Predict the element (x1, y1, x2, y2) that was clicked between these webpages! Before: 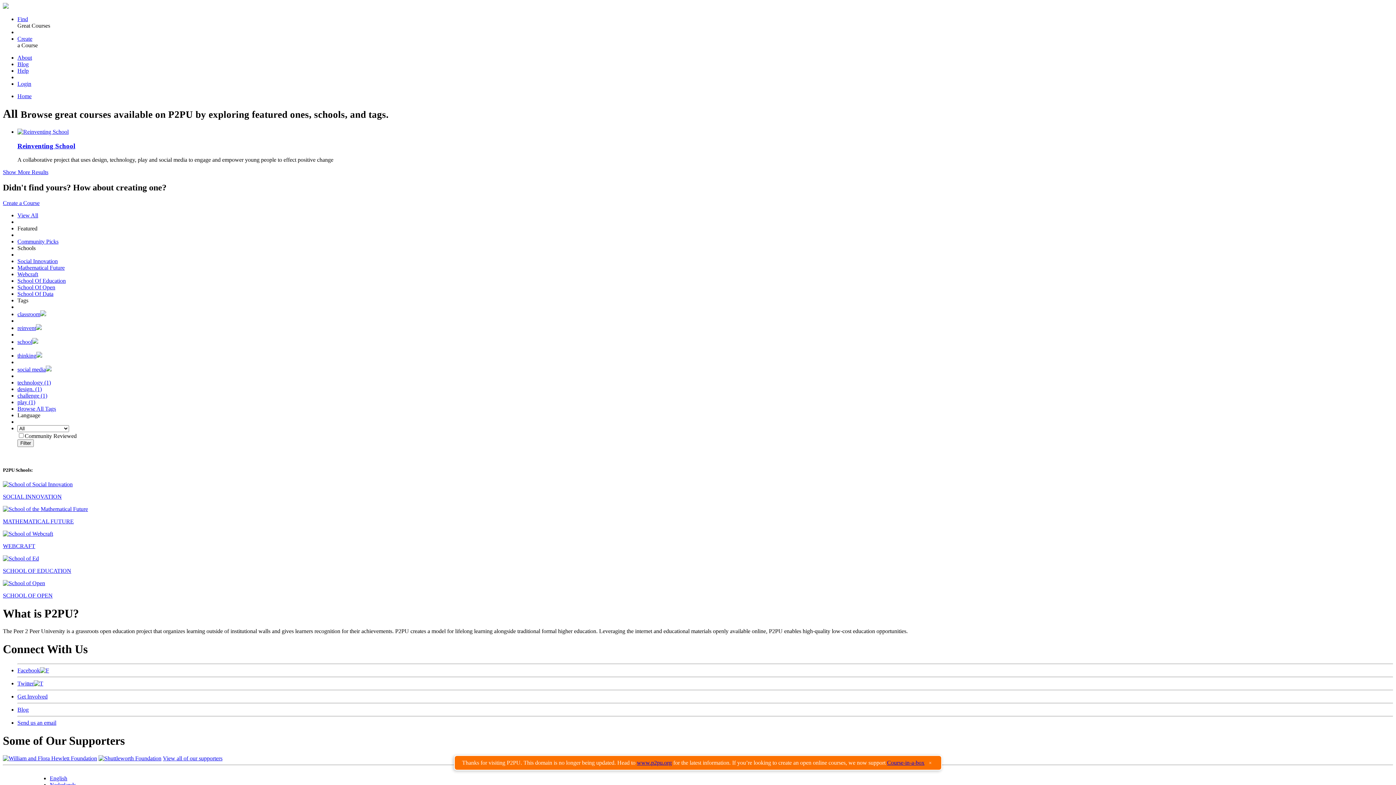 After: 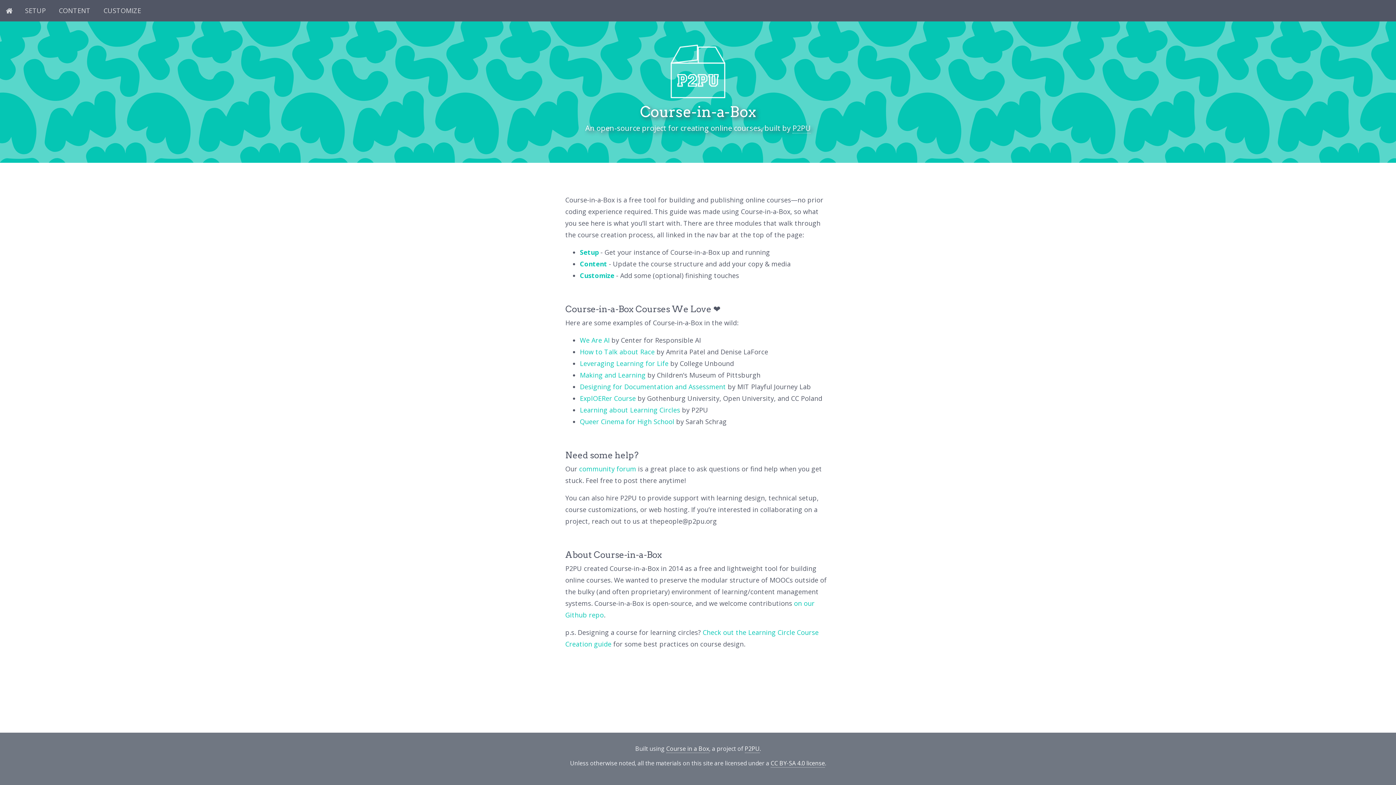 Action: label: Course-in-a-box bbox: (887, 781, 924, 787)